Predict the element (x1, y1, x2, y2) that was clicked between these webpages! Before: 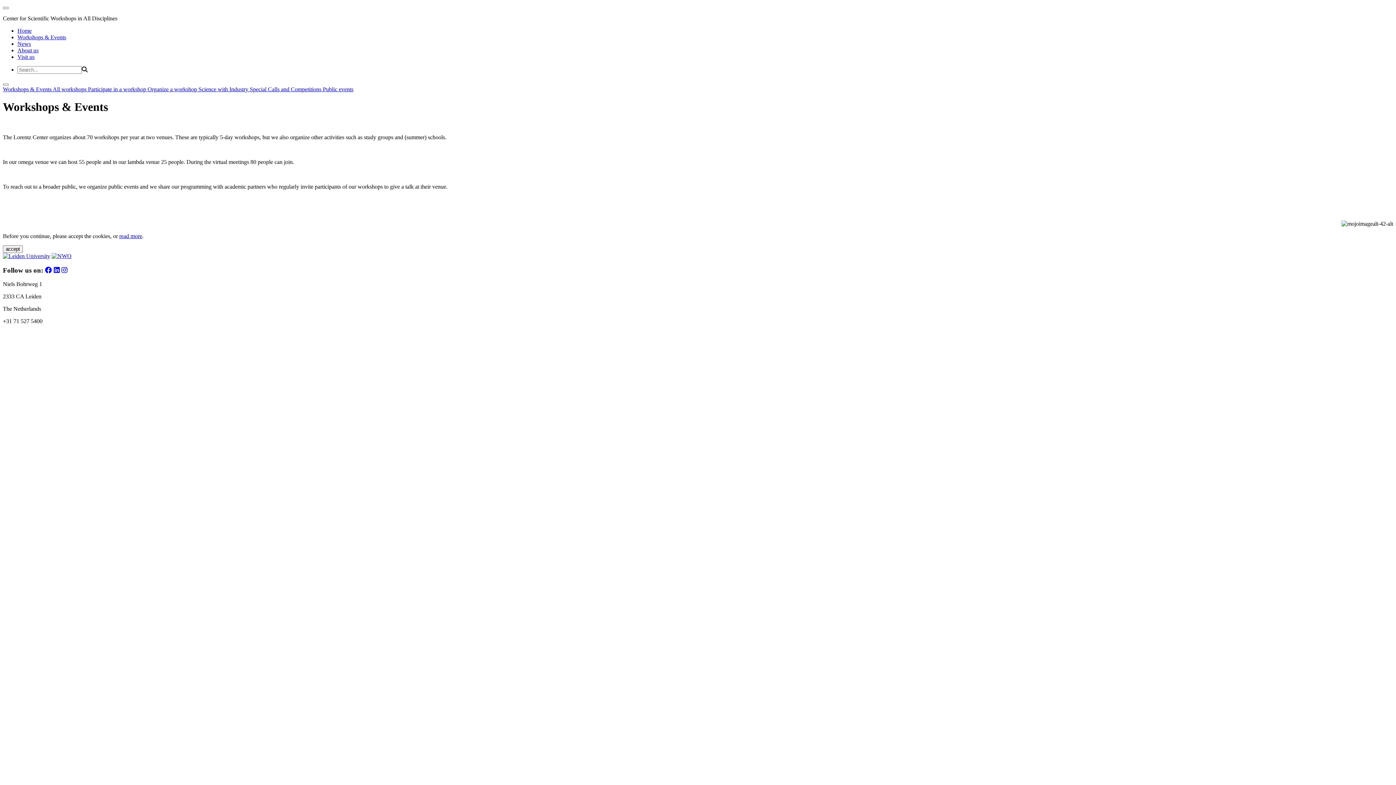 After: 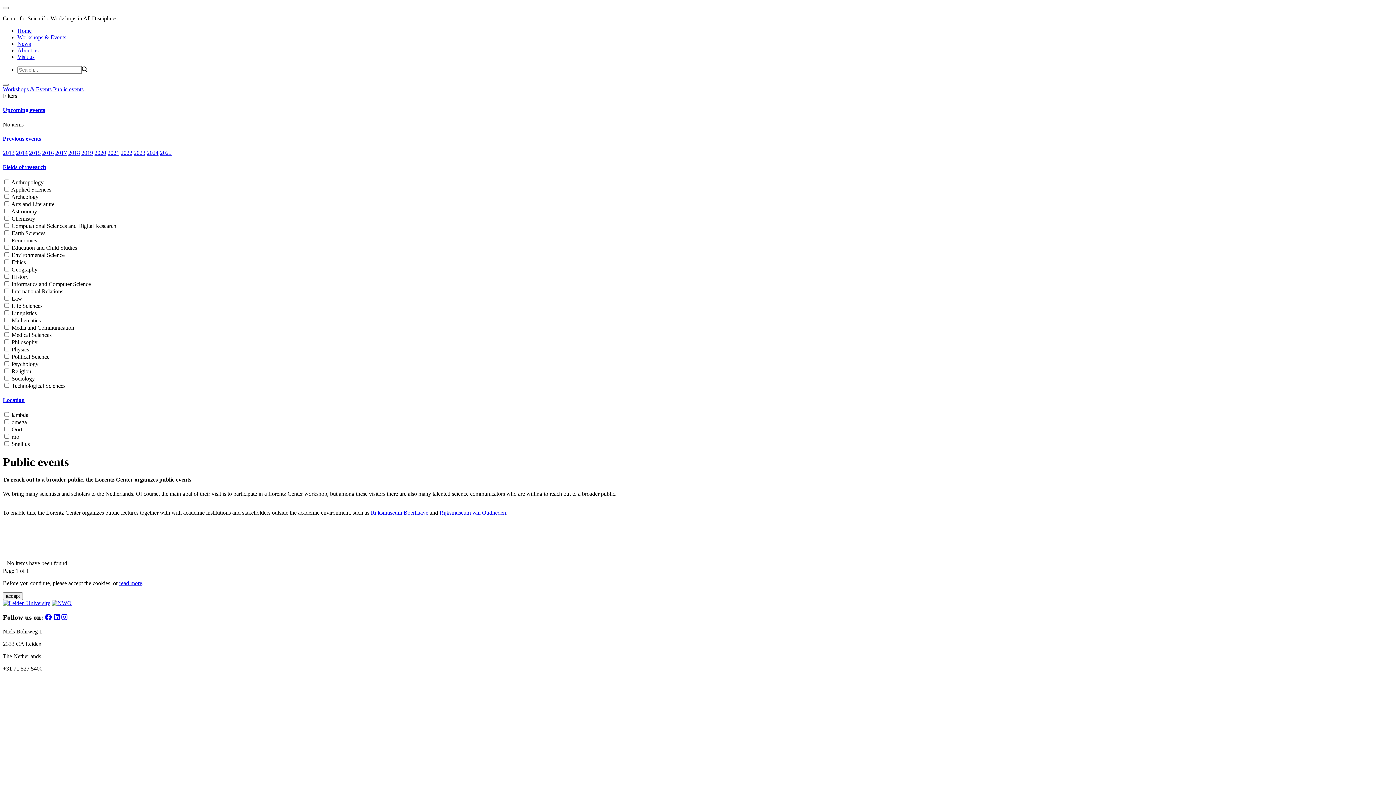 Action: bbox: (322, 86, 353, 92) label: Public events